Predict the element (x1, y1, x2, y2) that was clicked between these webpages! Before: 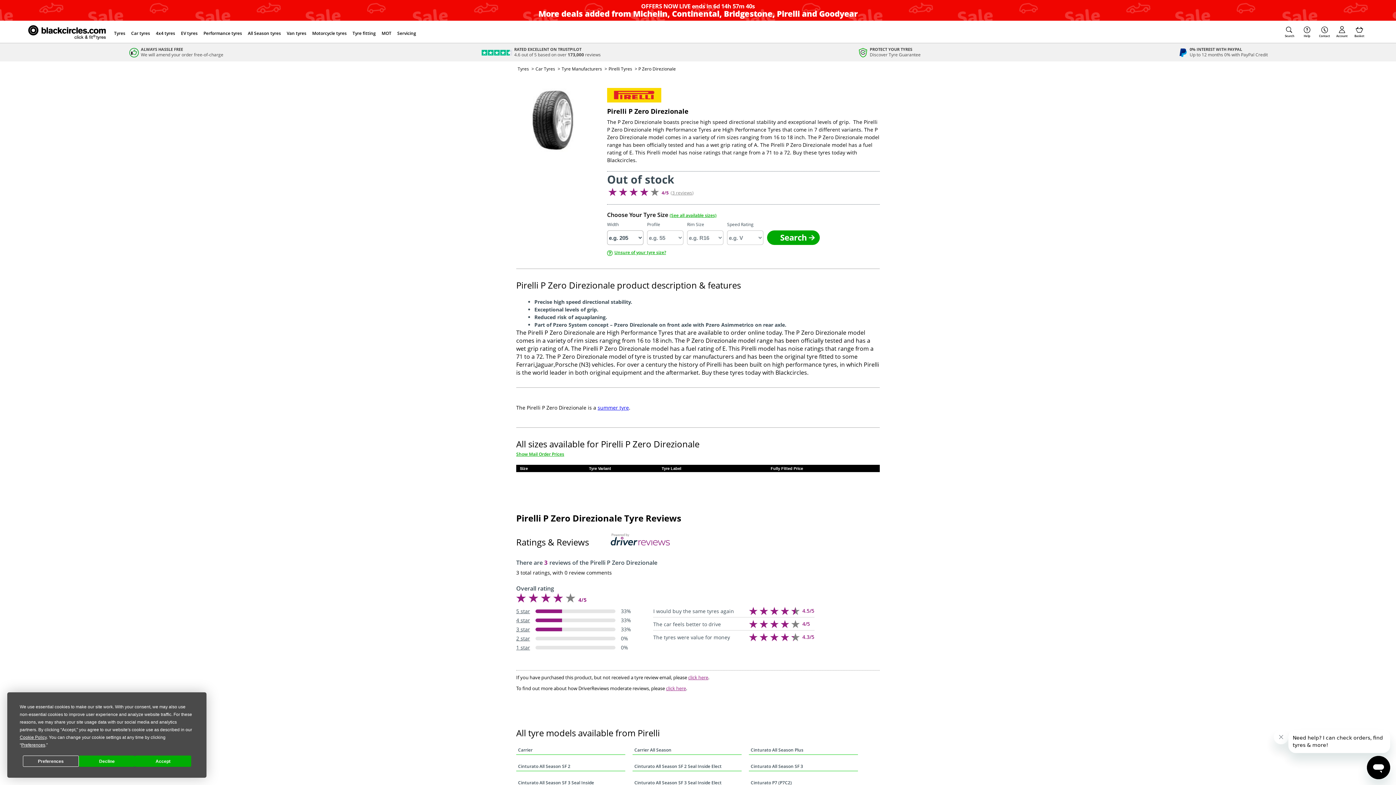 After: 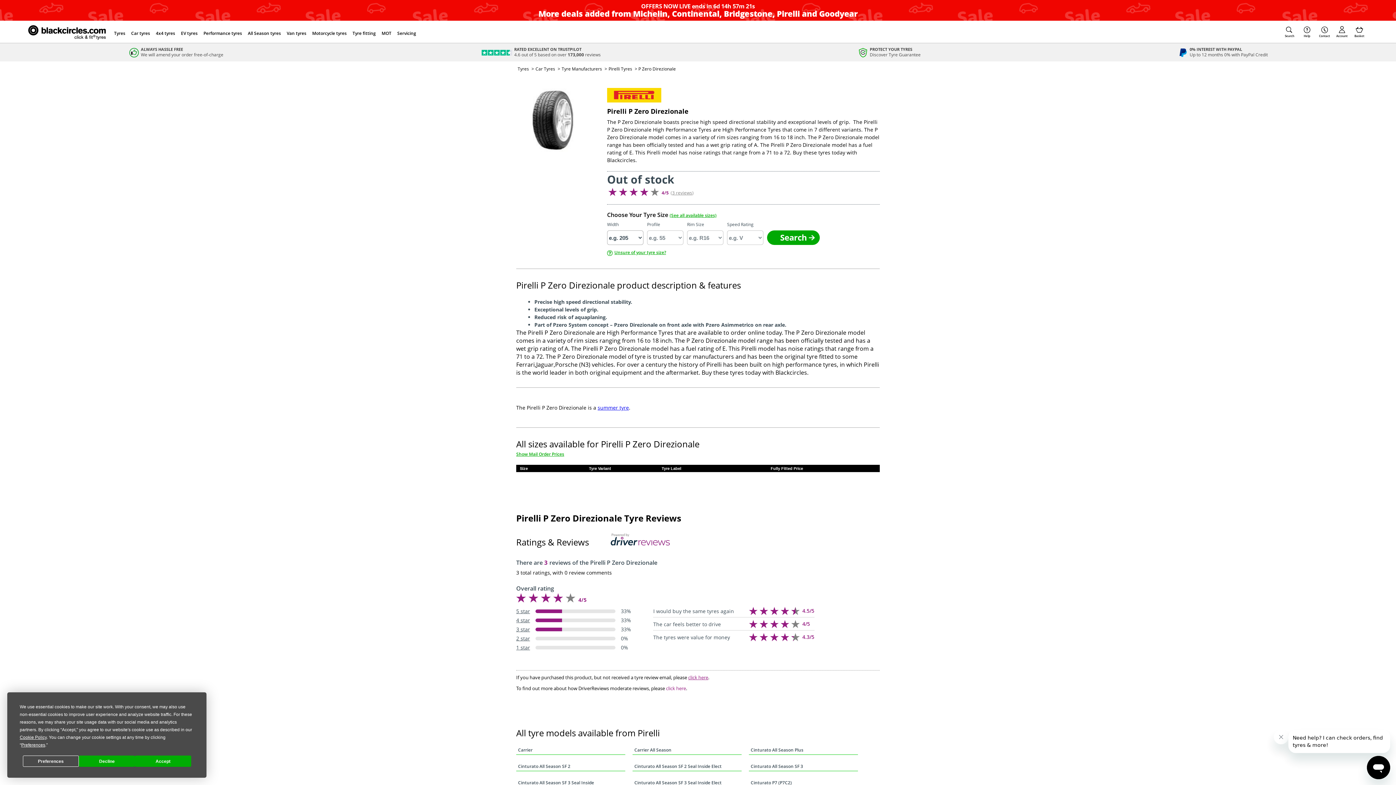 Action: label: click here bbox: (666, 685, 686, 692)